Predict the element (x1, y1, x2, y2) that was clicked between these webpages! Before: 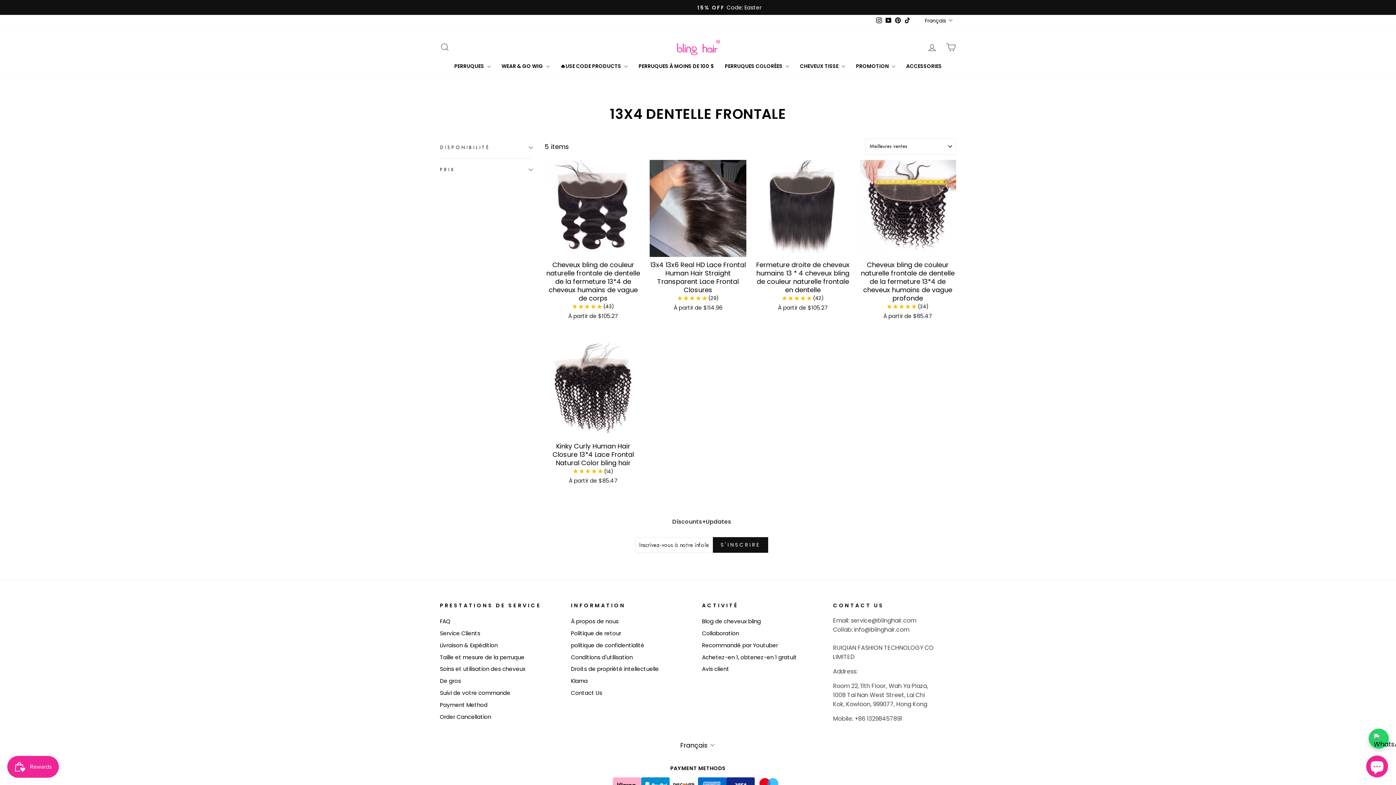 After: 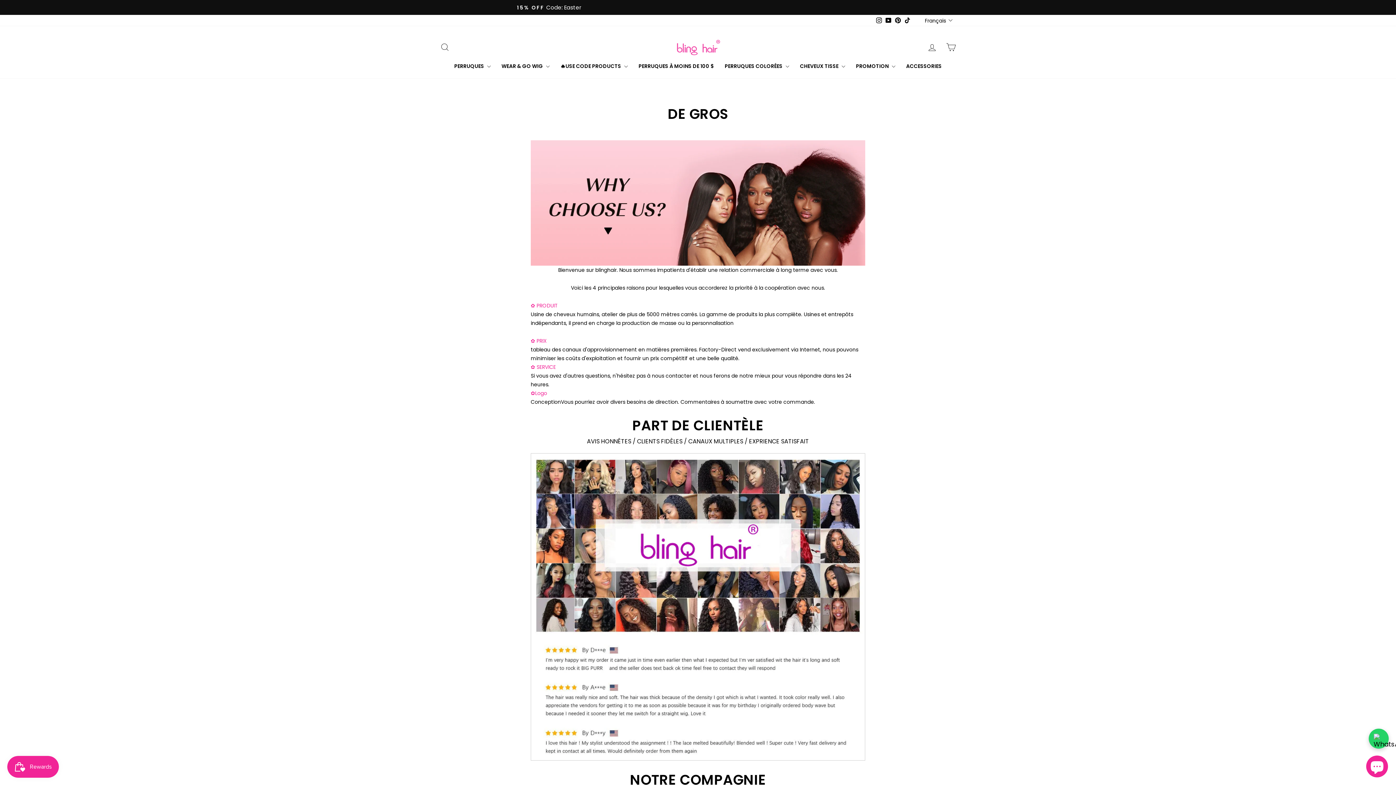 Action: label: De gros bbox: (440, 676, 461, 686)